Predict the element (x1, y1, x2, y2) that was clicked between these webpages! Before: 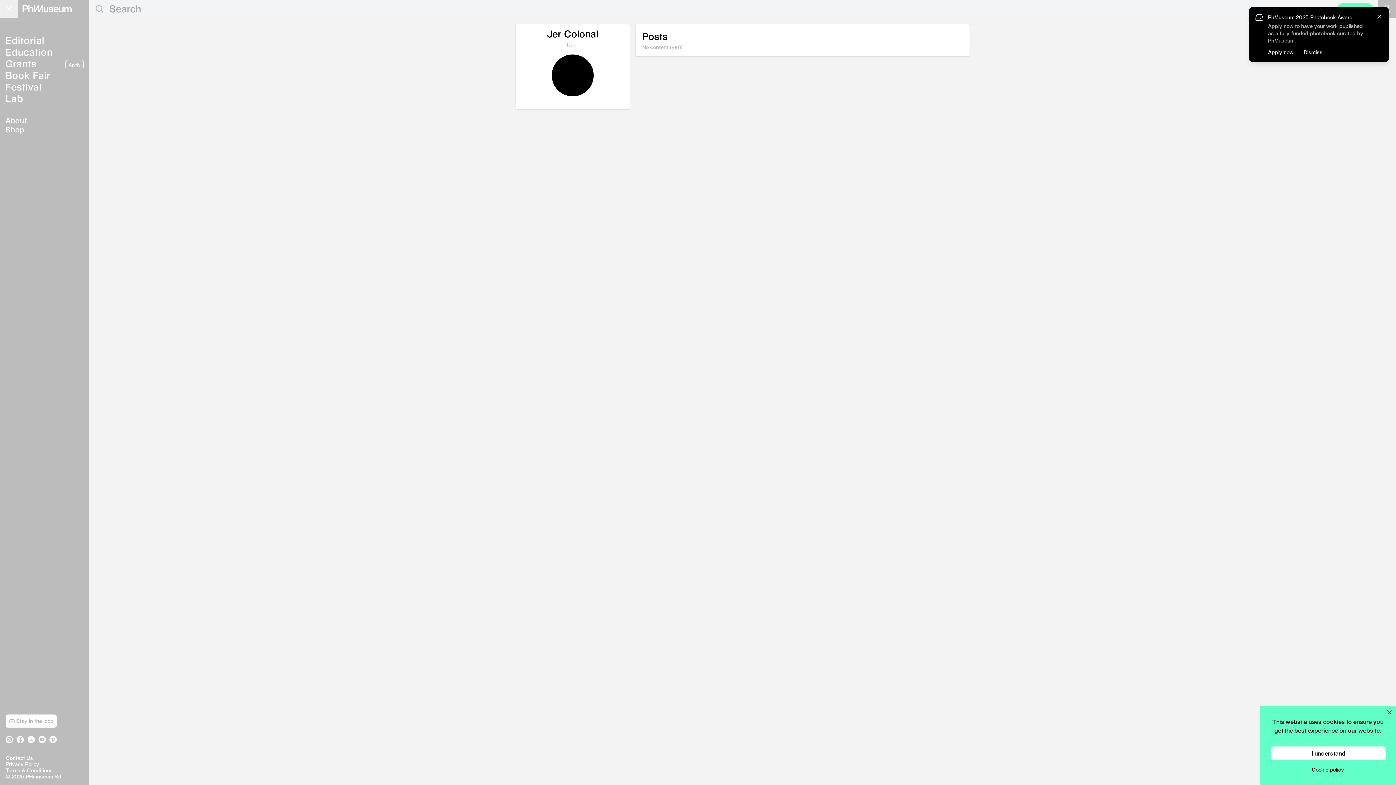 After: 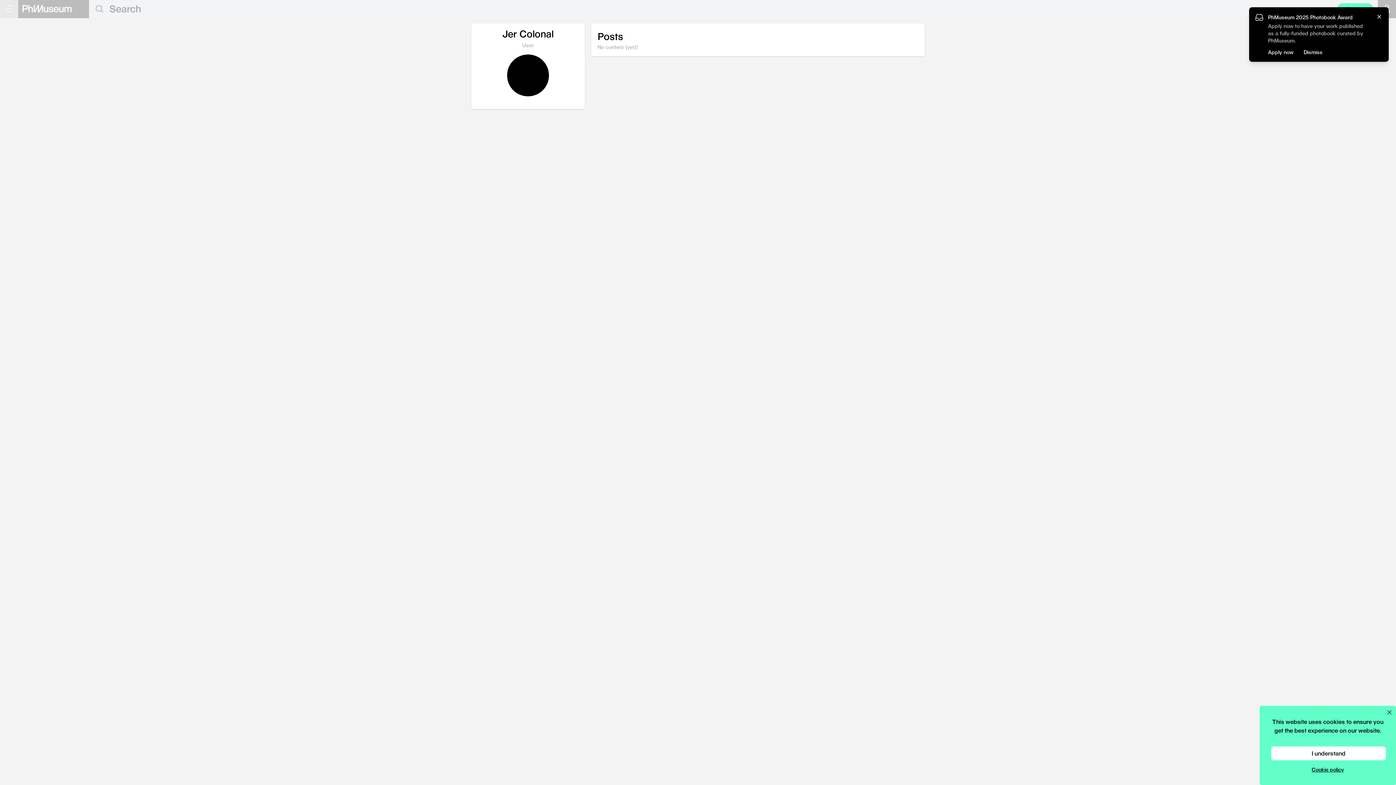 Action: label: Open main menu bbox: (2, 2, 44, 10)